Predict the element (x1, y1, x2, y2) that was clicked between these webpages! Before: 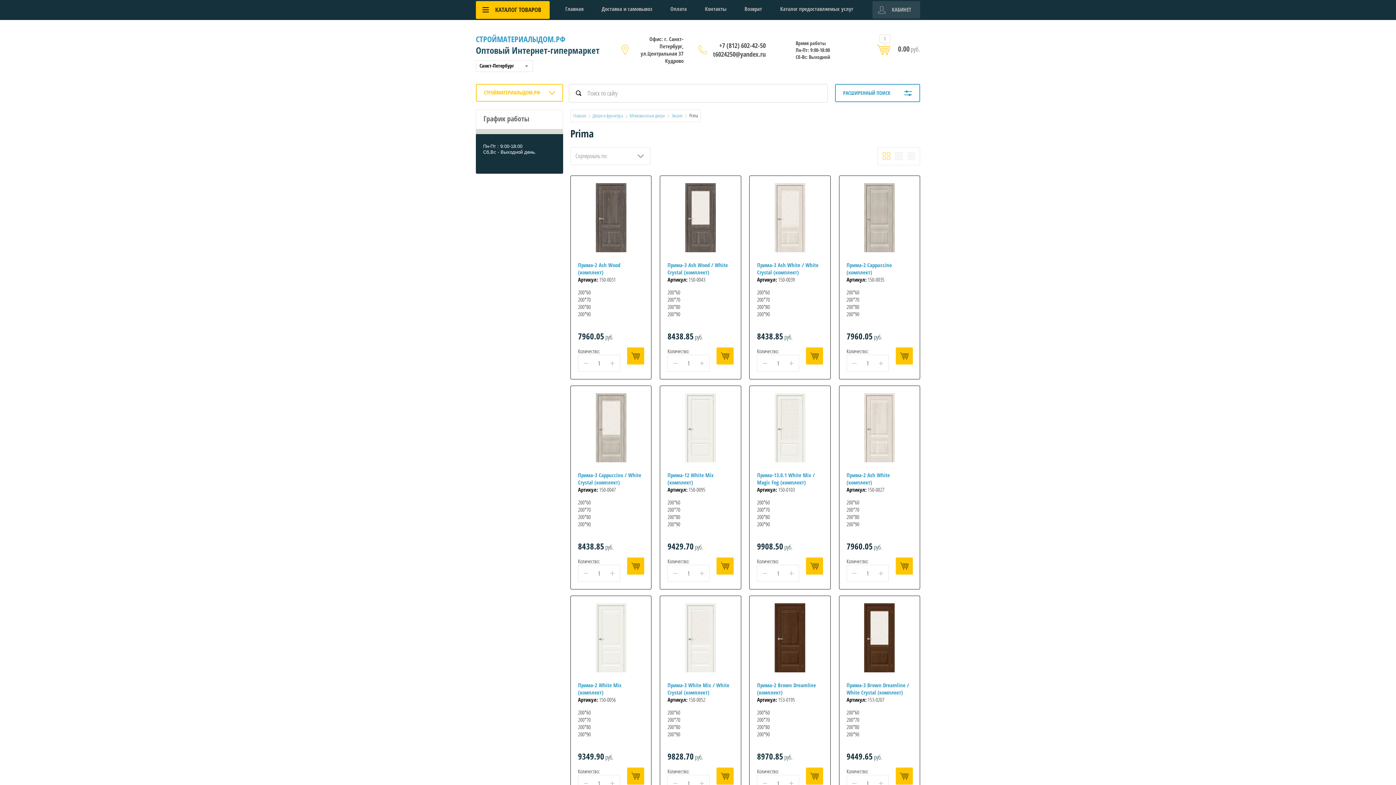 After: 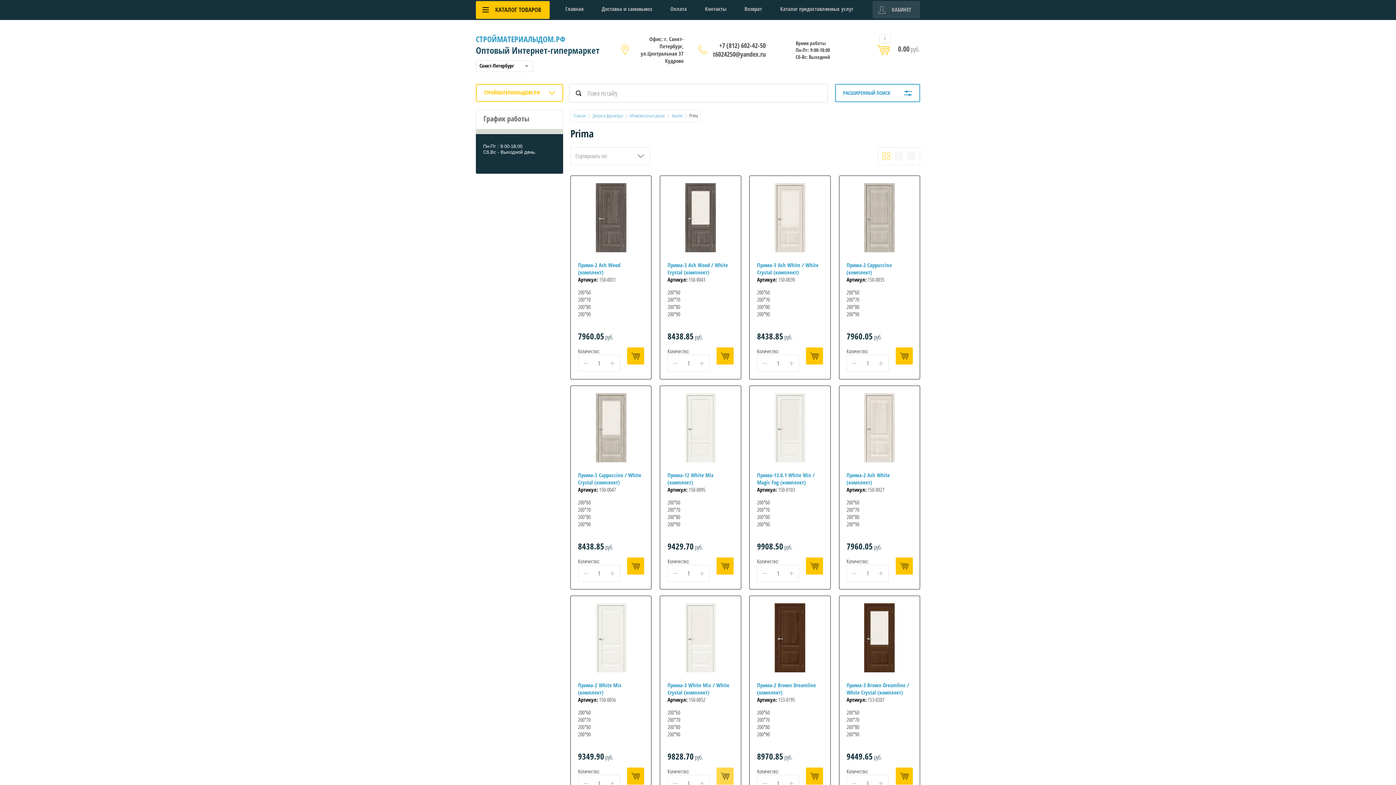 Action: bbox: (716, 768, 733, 785) label: Купить